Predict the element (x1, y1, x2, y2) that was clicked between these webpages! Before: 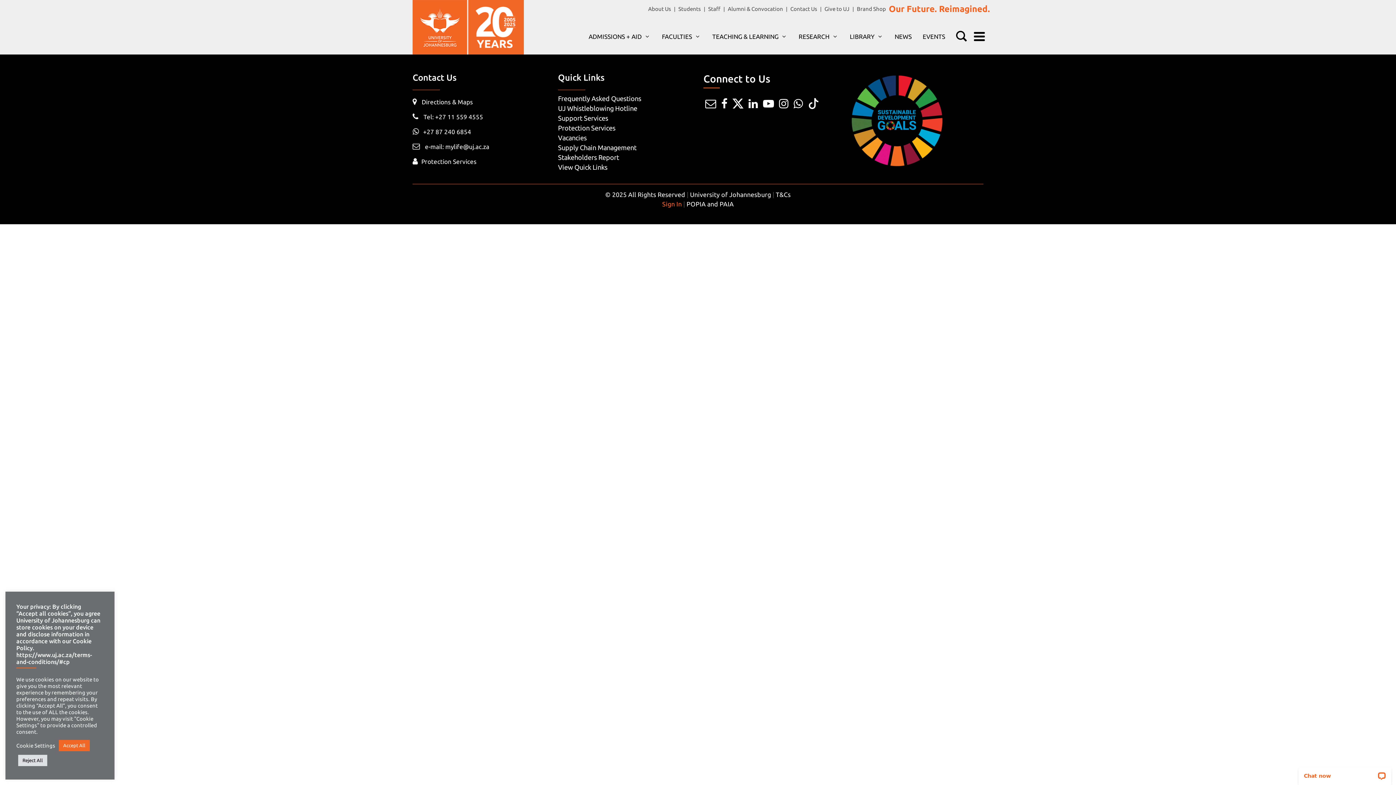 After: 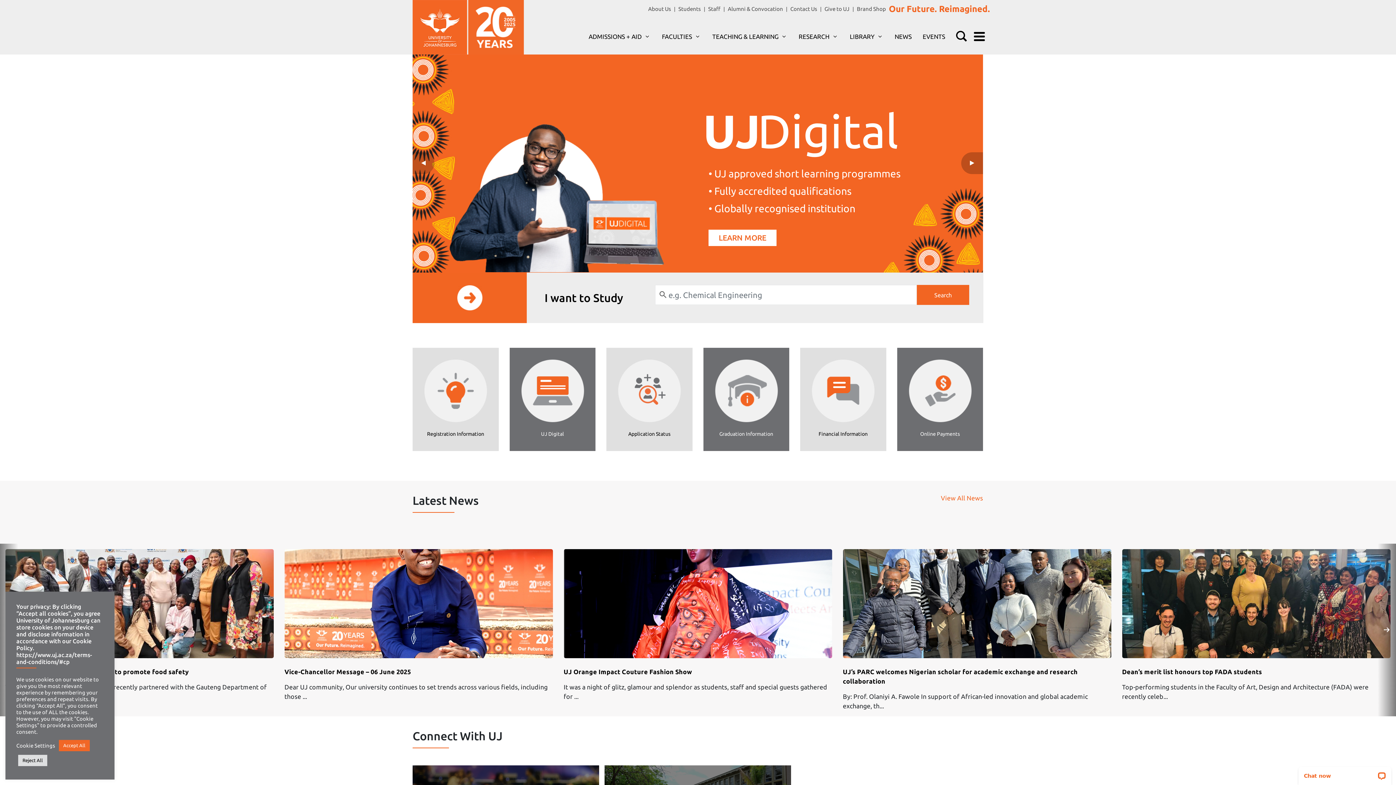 Action: bbox: (690, 191, 771, 198) label: University of Johannesburg